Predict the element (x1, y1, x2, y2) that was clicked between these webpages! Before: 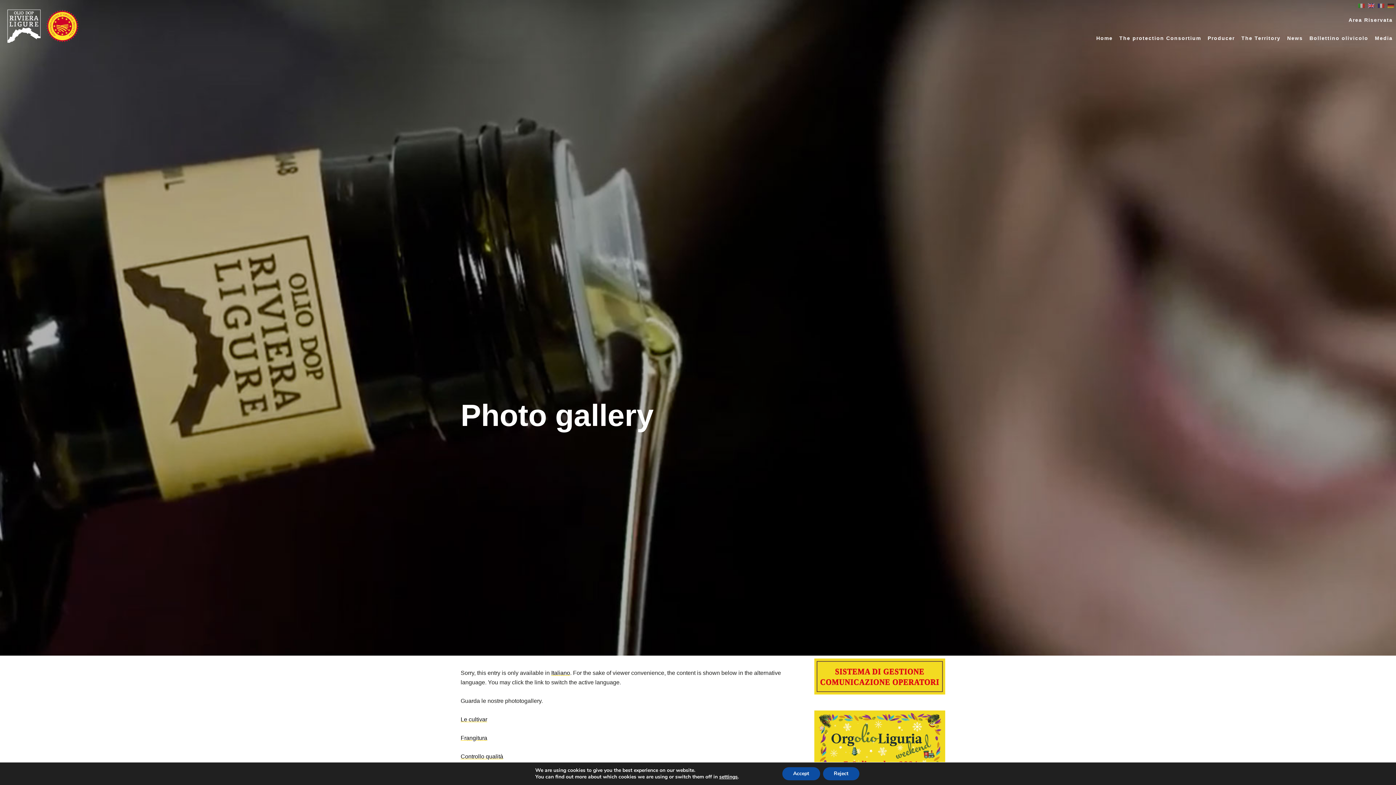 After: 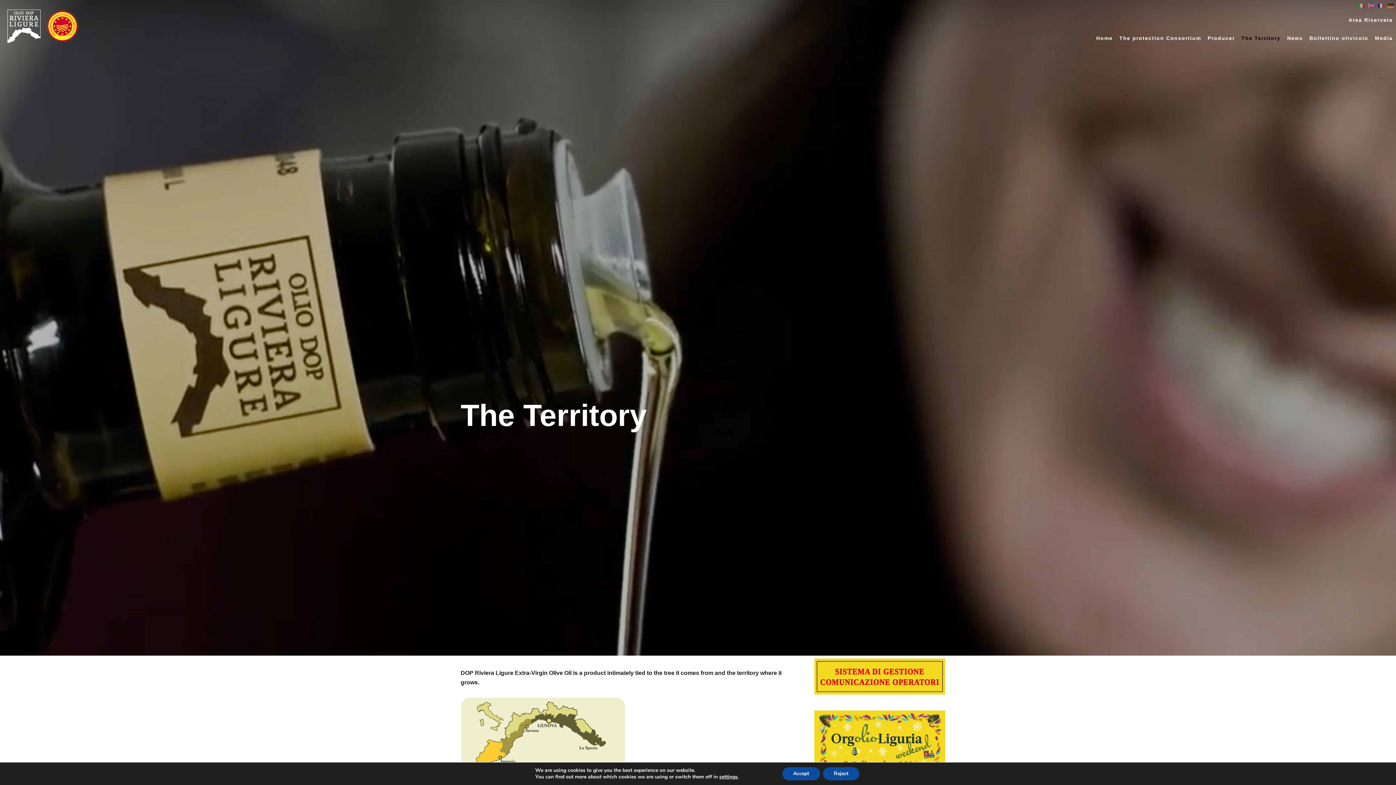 Action: bbox: (1238, 31, 1284, 45) label: The Territory